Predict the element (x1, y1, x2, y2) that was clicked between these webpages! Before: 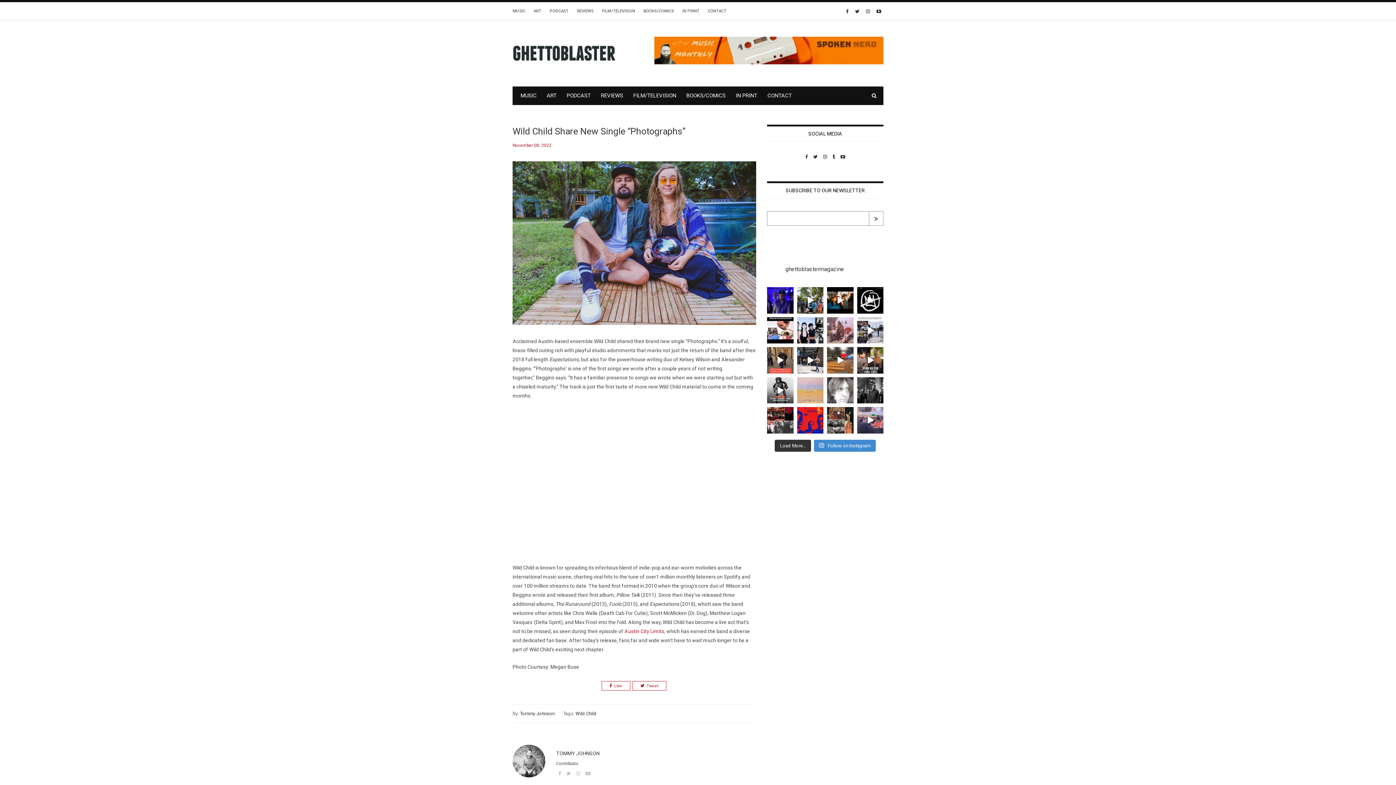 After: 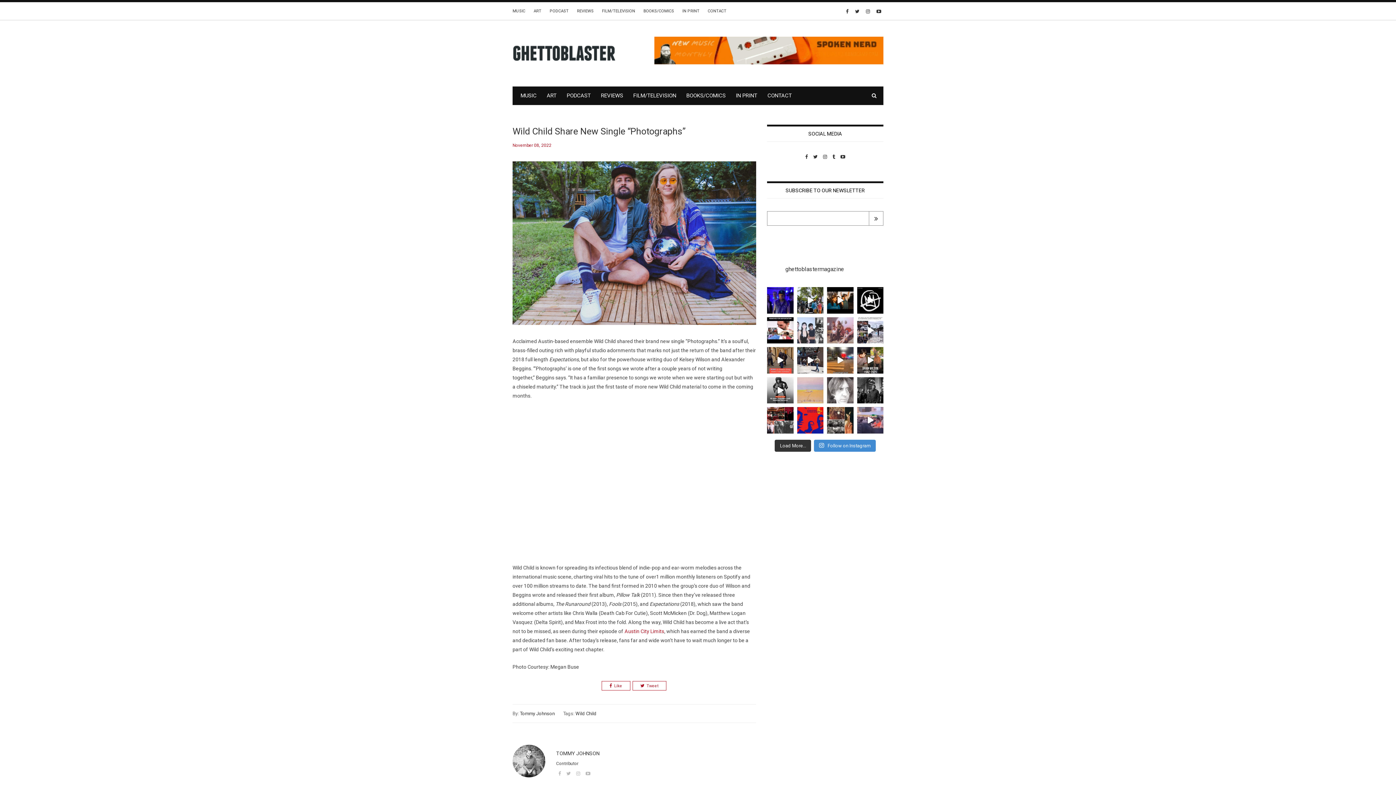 Action: bbox: (797, 317, 823, 343) label: New Music | Friday Roll Out: This week we have @_p